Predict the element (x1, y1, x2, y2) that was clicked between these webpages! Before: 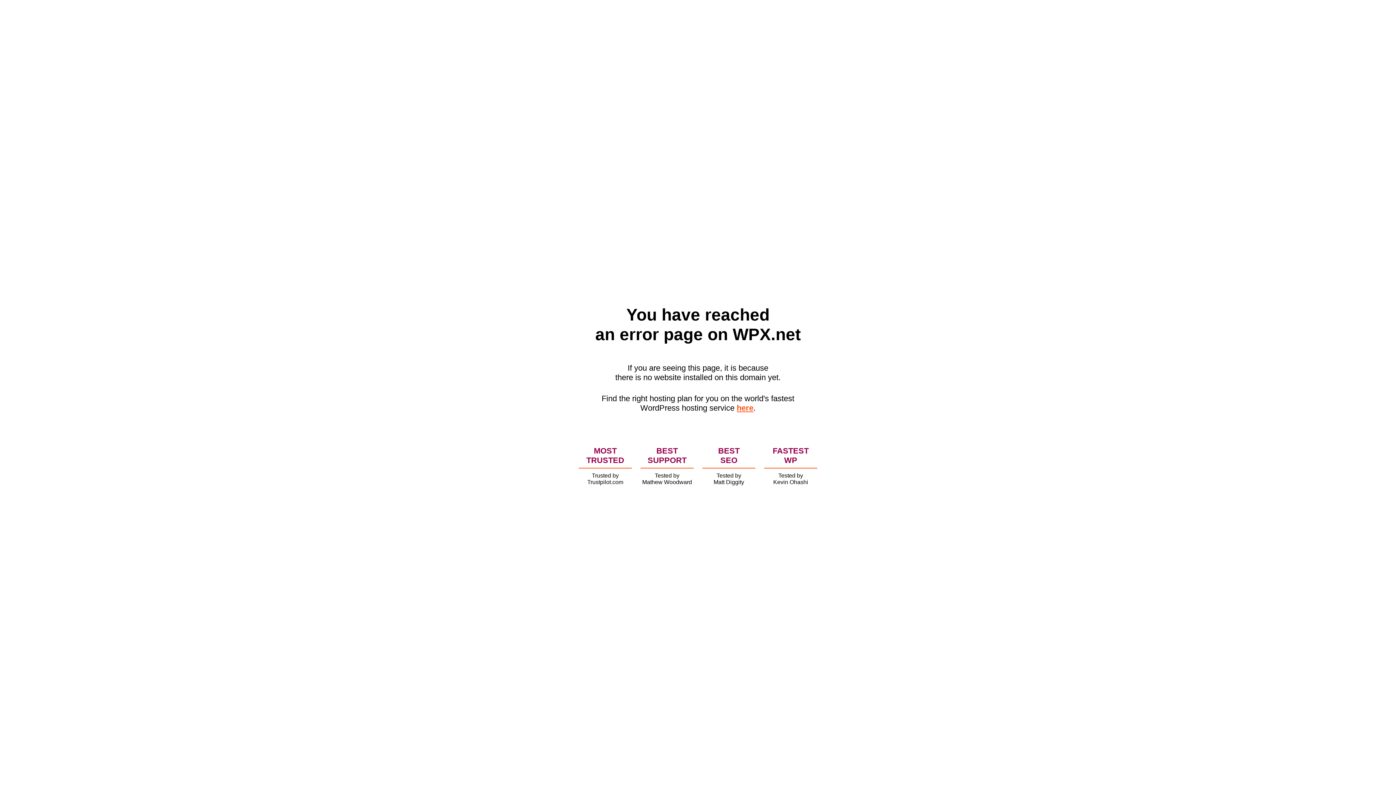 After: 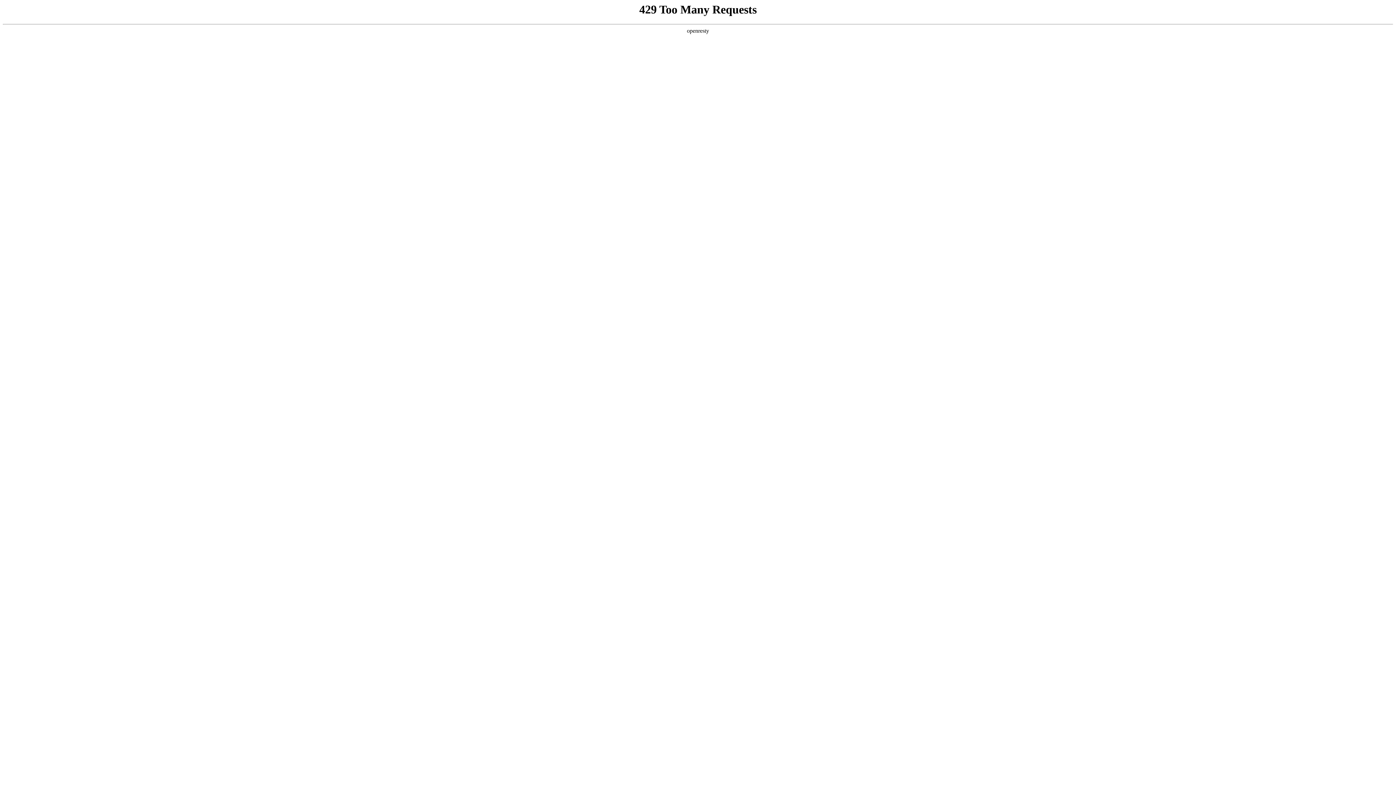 Action: bbox: (736, 403, 753, 412) label: here